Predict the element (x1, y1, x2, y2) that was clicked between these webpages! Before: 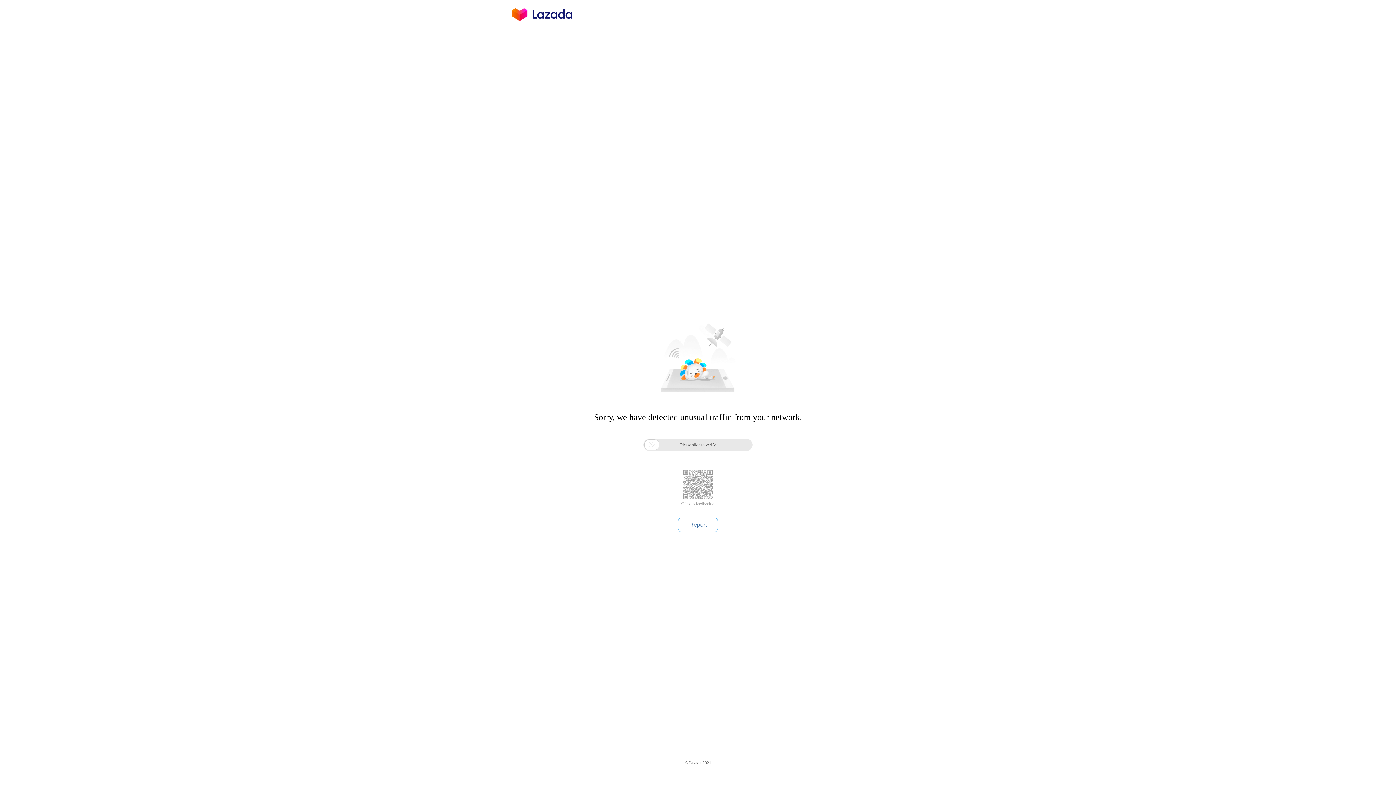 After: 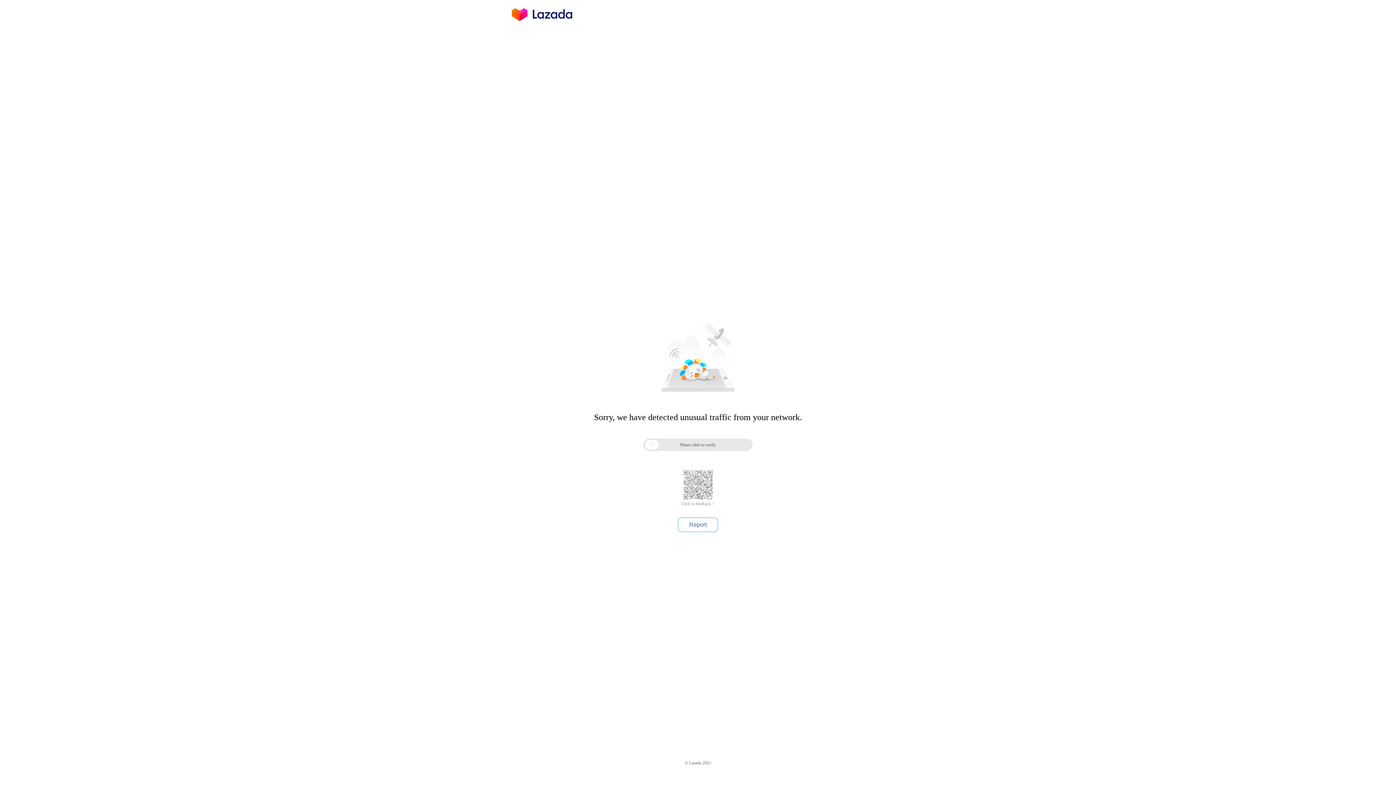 Action: label: Click to feedback > bbox: (681, 501, 714, 506)